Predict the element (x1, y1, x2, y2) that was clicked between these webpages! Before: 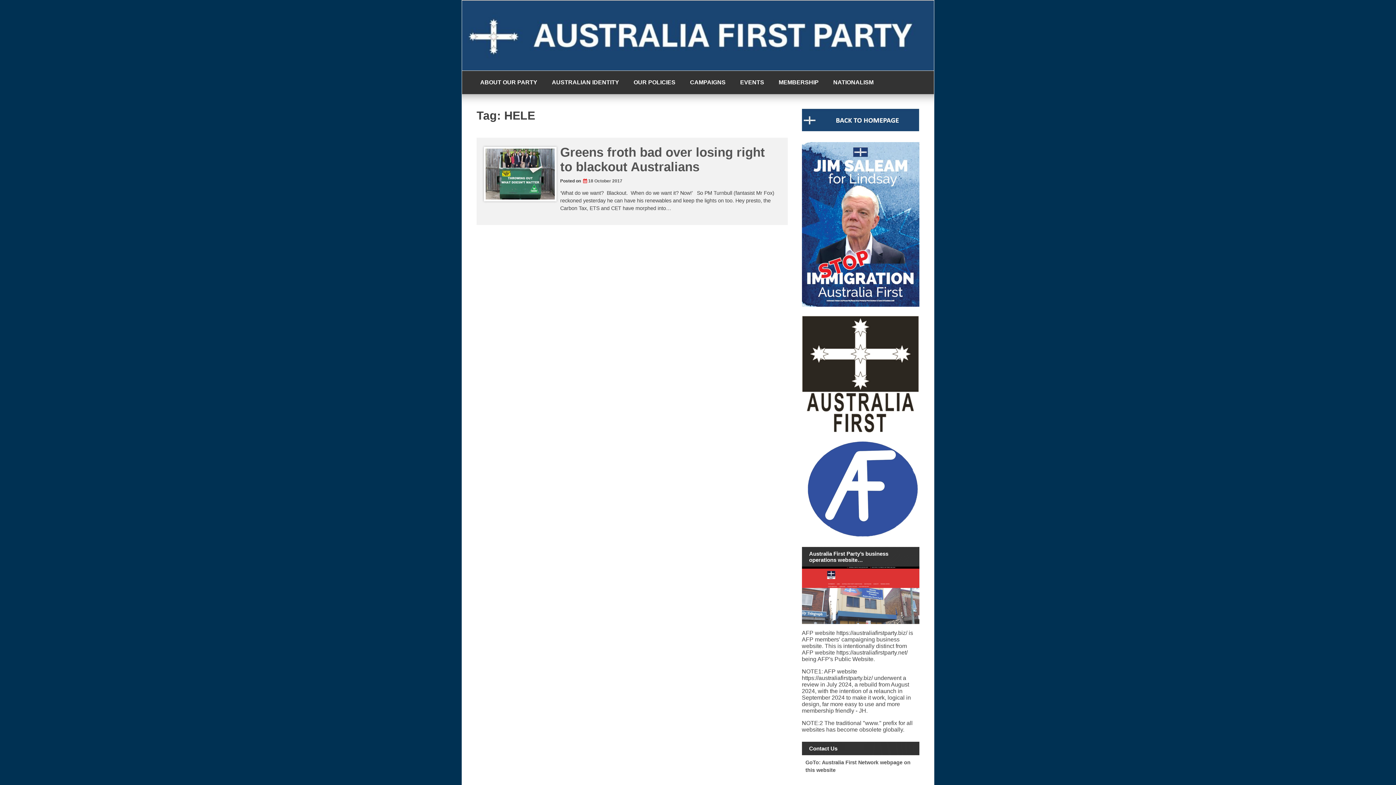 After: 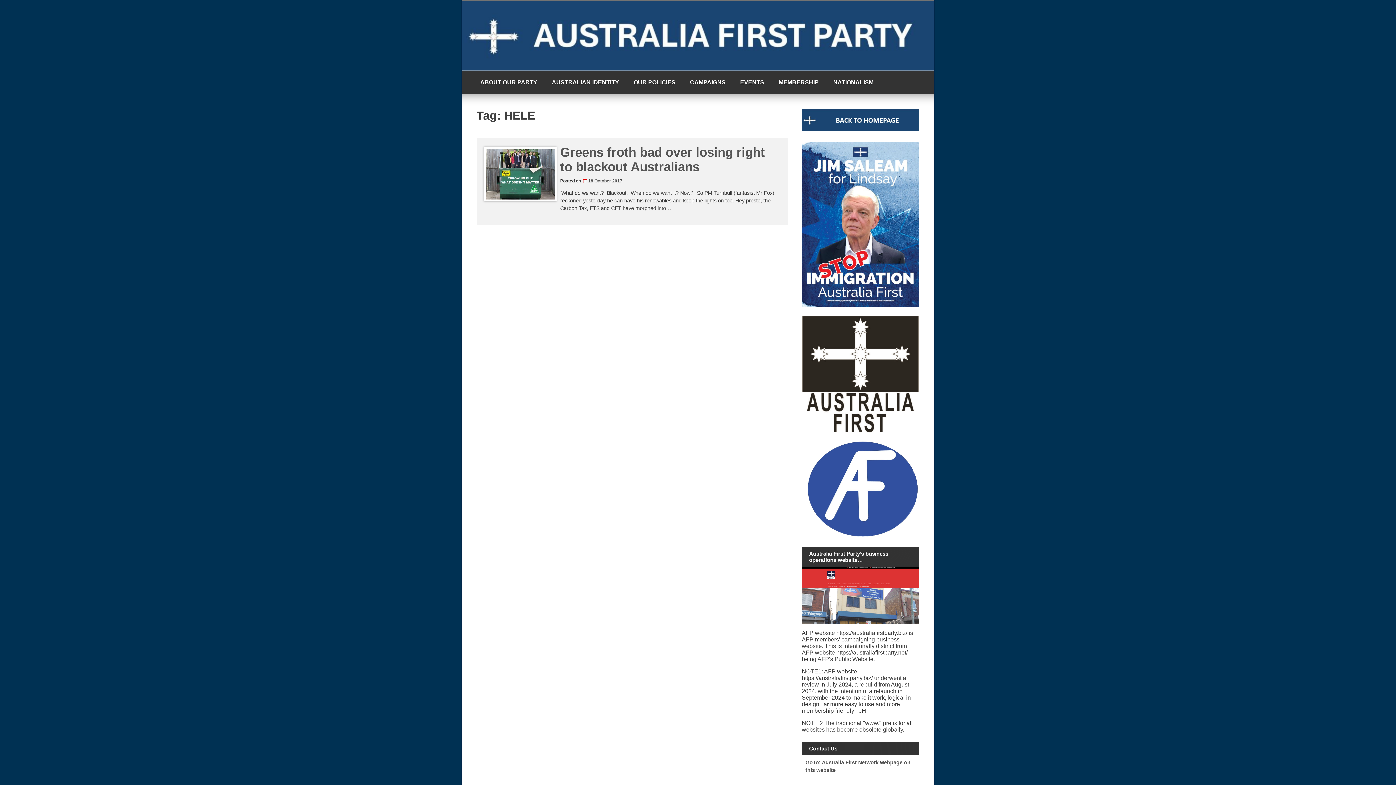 Action: bbox: (802, 142, 919, 307)